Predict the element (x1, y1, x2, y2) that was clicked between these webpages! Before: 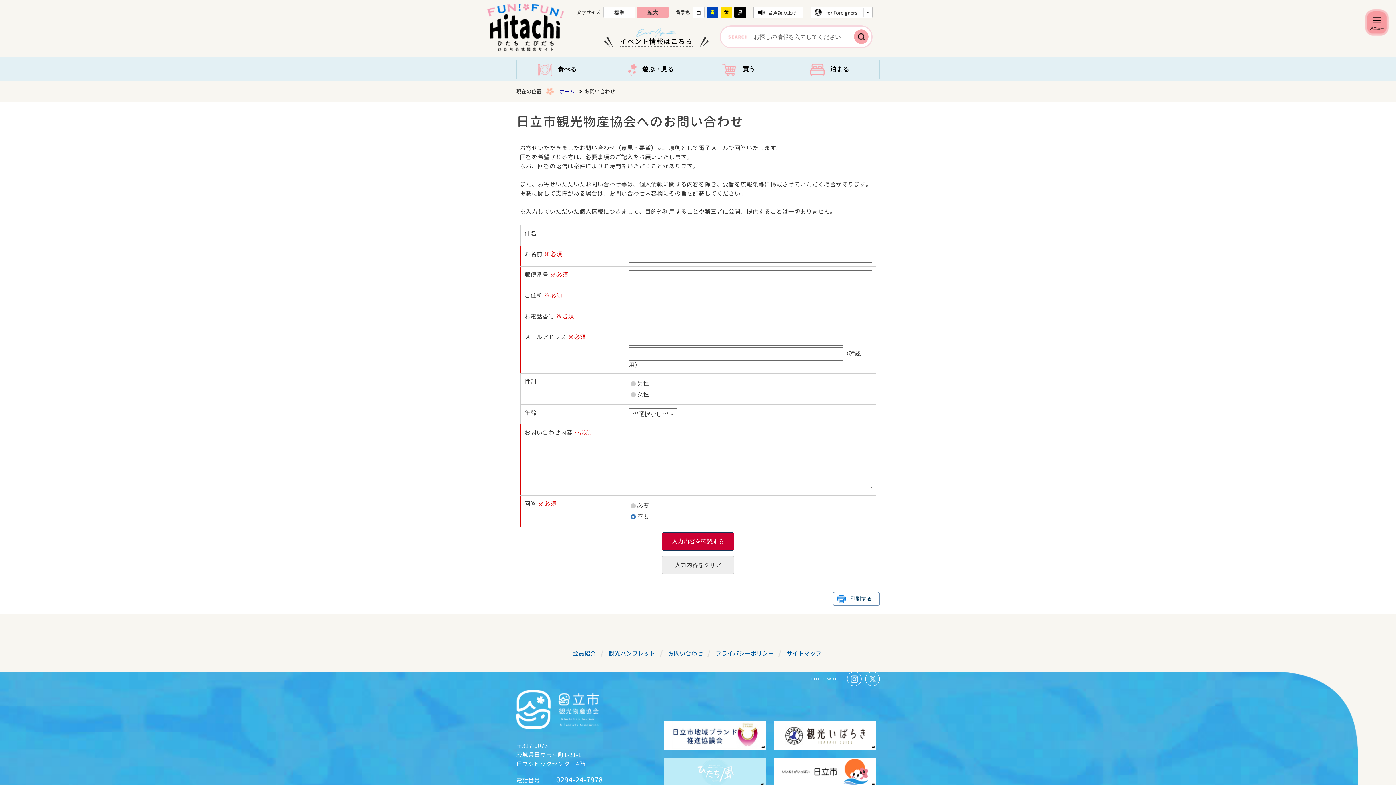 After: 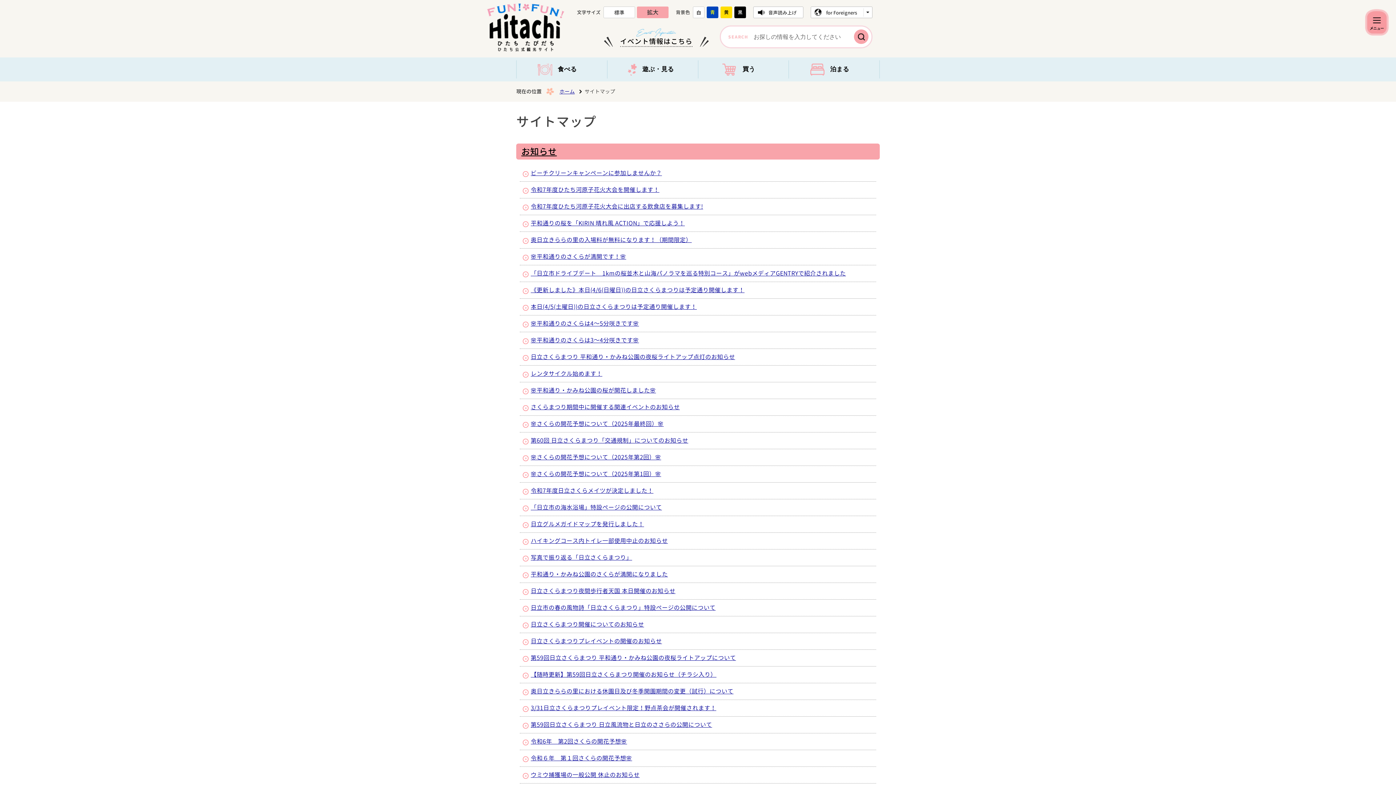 Action: label: サイトマップ bbox: (781, 646, 828, 661)